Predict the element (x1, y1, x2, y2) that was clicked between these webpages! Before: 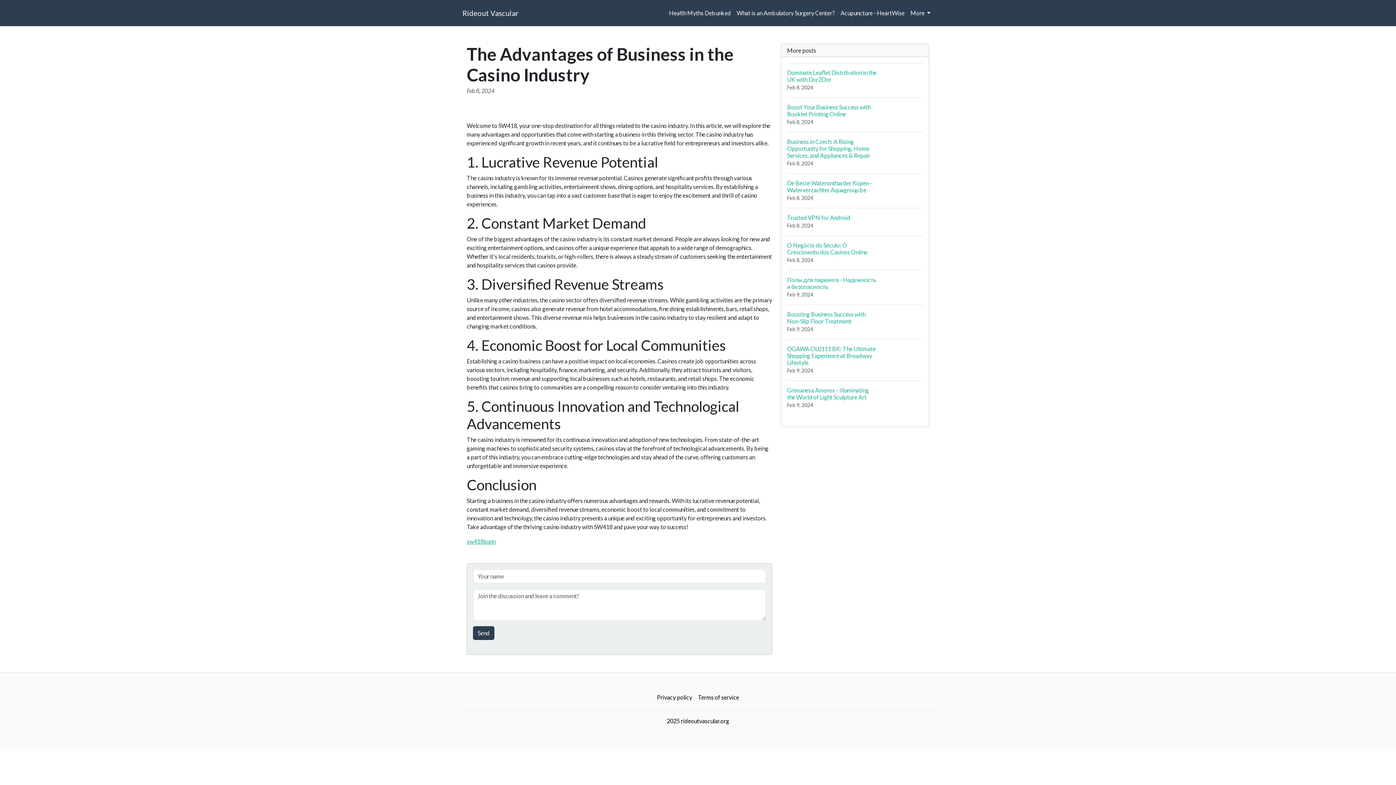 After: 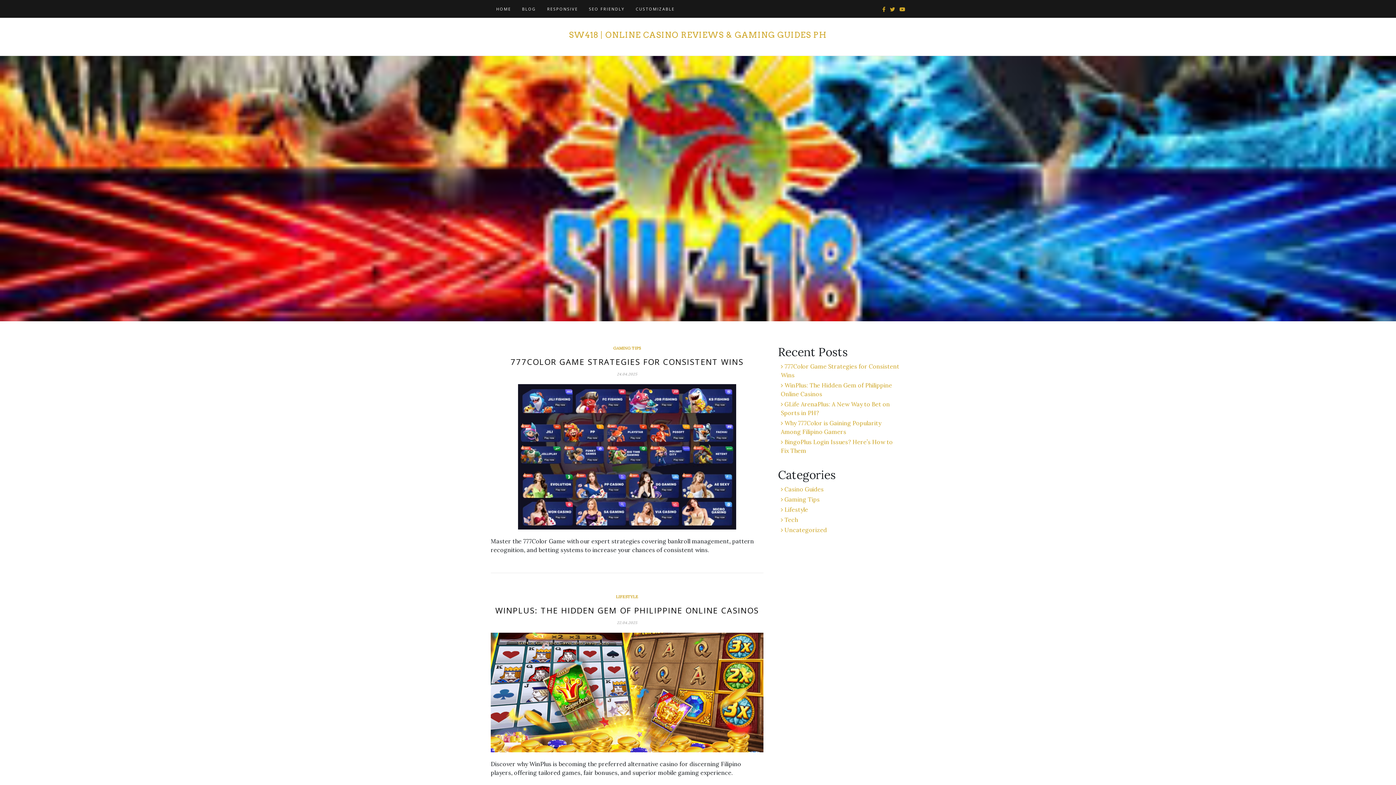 Action: label: sw418login bbox: (466, 538, 496, 545)